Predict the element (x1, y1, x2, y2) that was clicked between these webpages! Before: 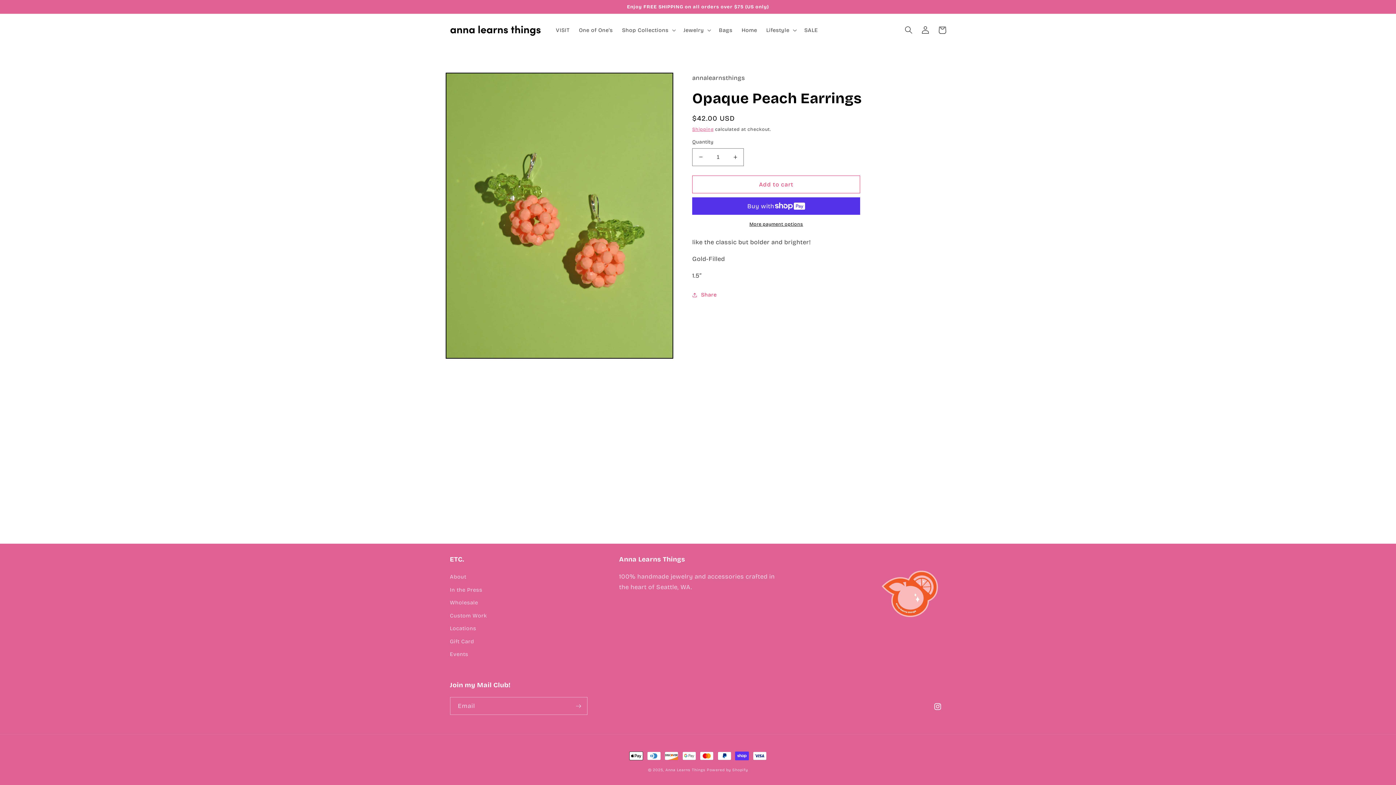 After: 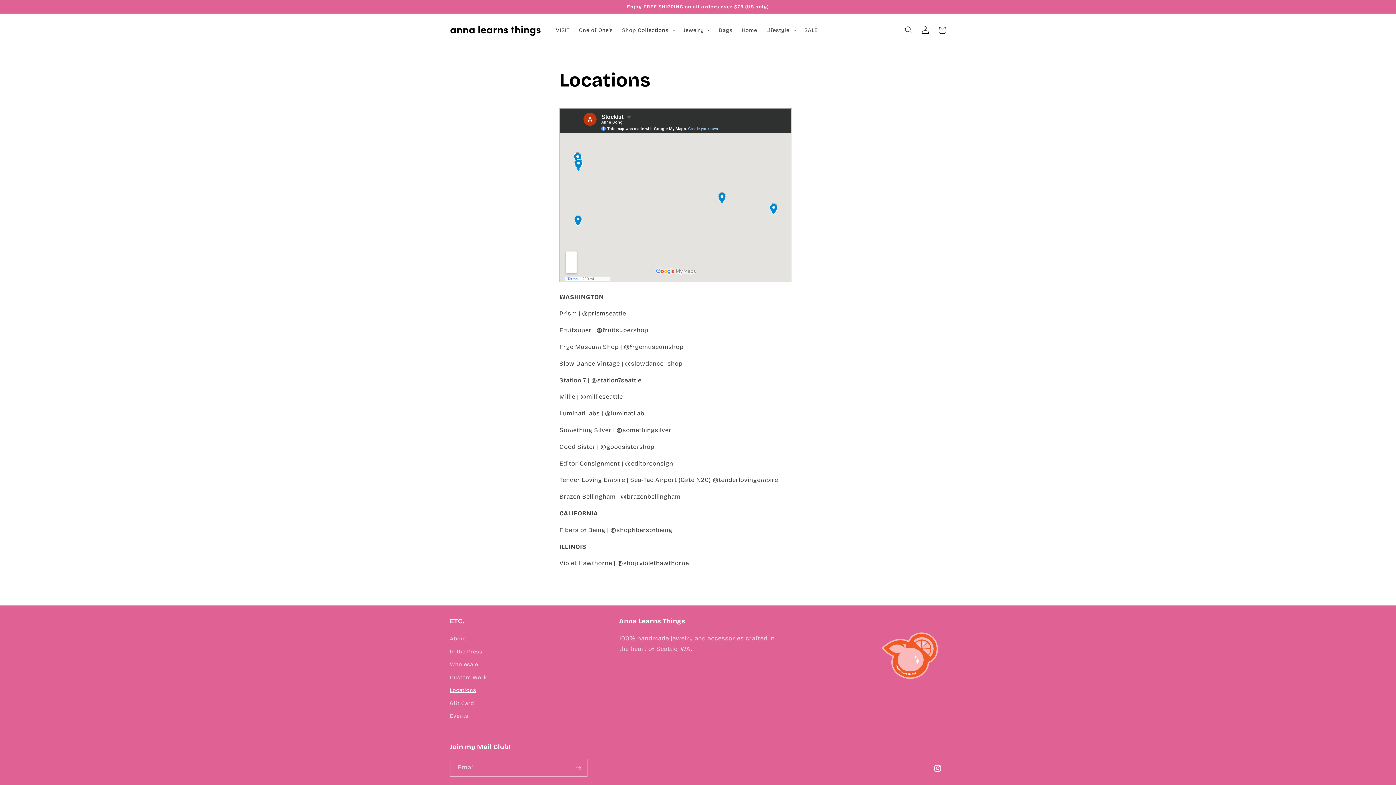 Action: label: Locations bbox: (450, 622, 476, 635)